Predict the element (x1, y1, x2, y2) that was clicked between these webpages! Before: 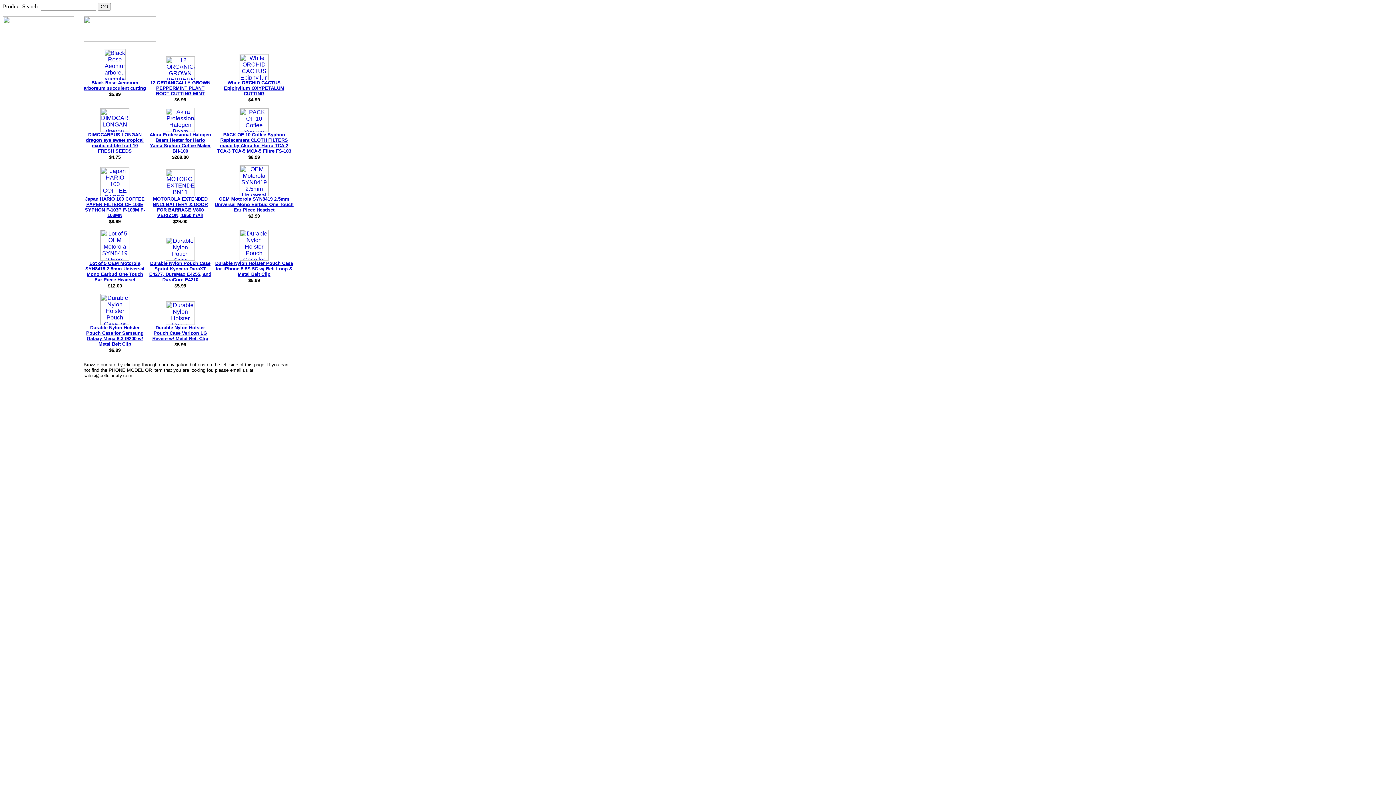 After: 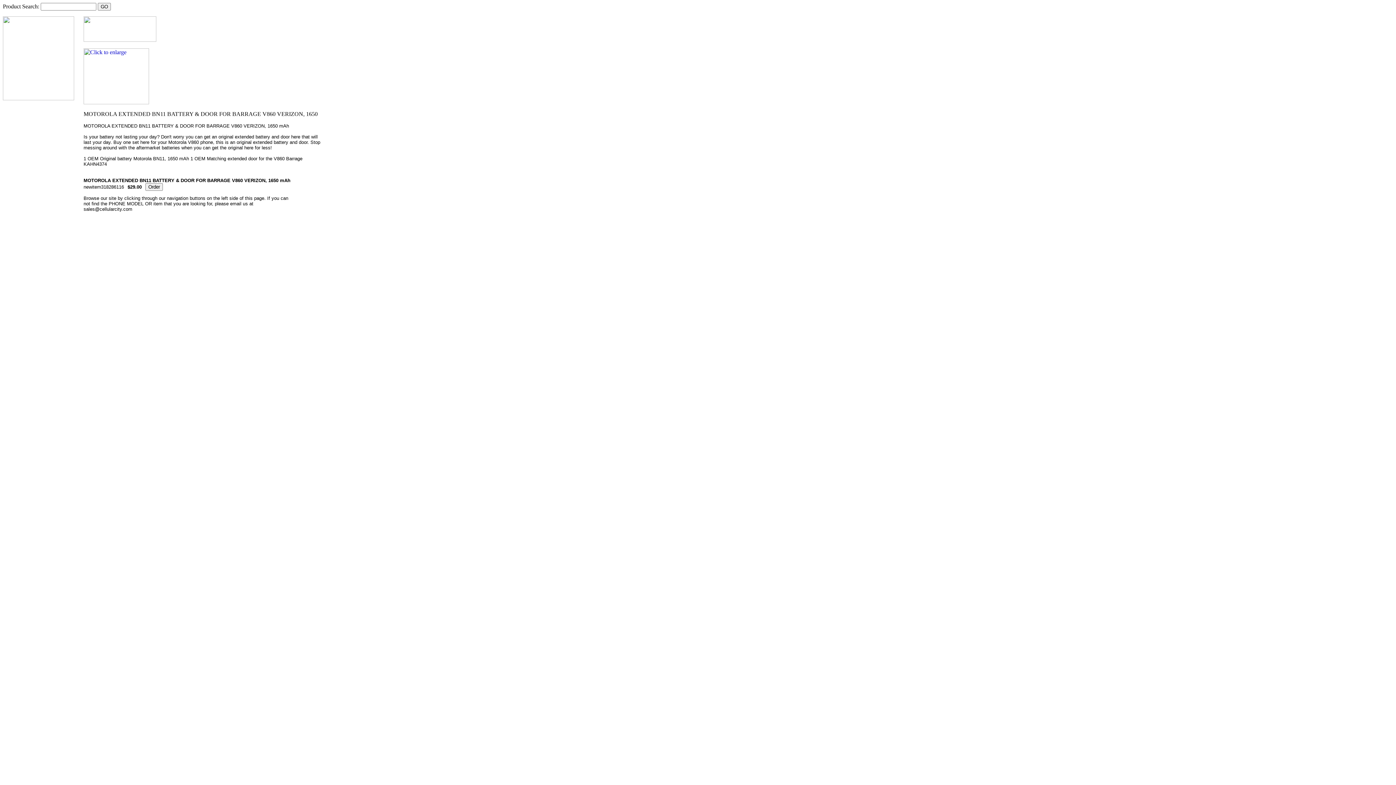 Action: bbox: (165, 191, 194, 197)